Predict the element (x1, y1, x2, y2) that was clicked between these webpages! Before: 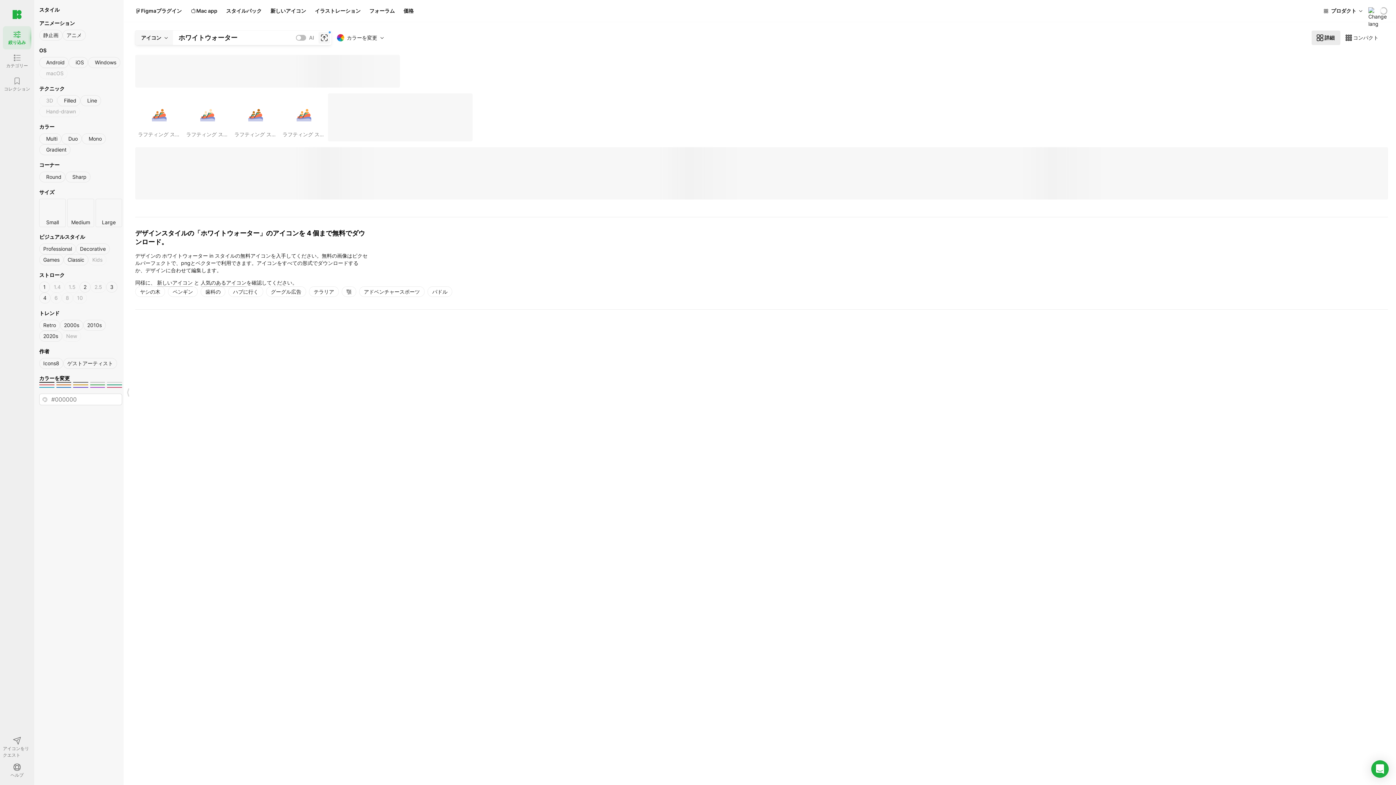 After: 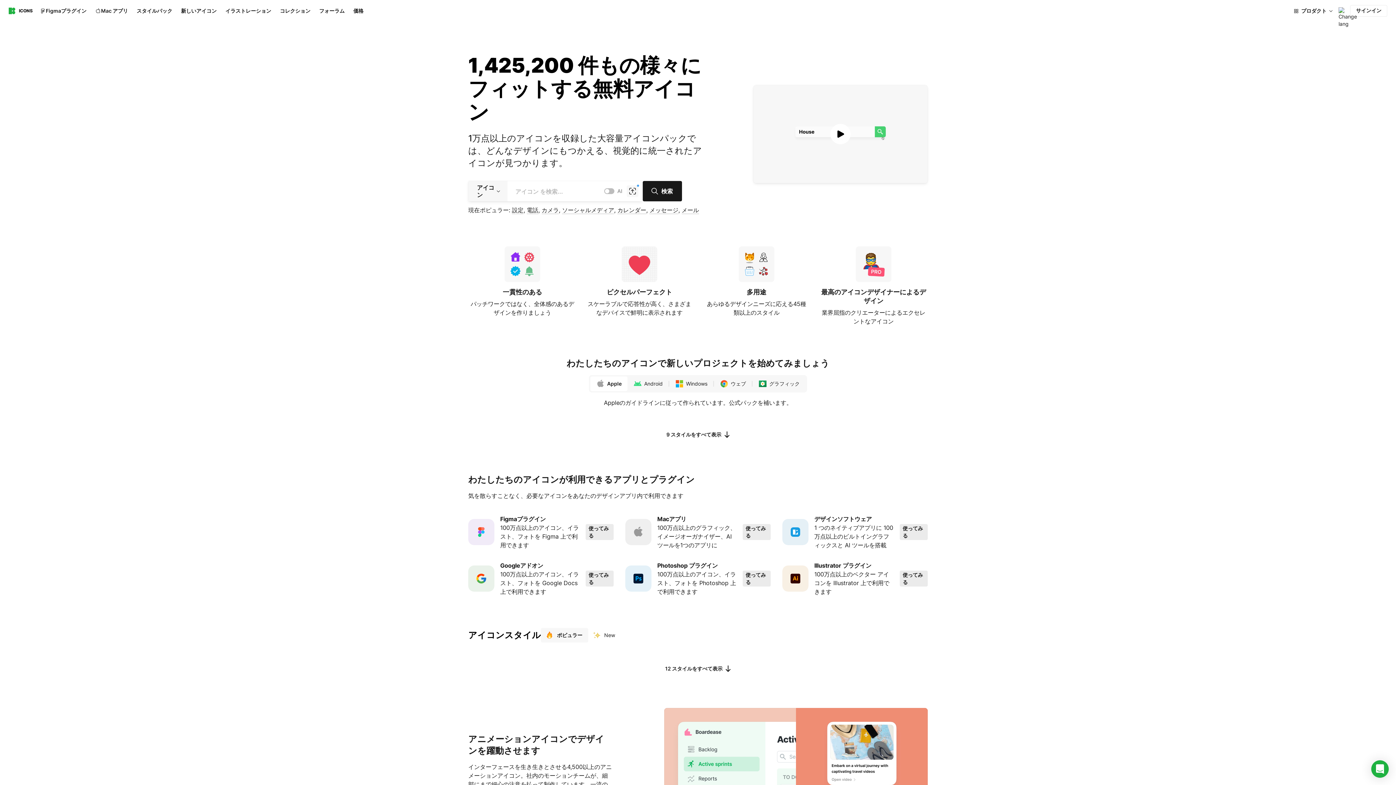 Action: bbox: (2, 2, 31, 26)